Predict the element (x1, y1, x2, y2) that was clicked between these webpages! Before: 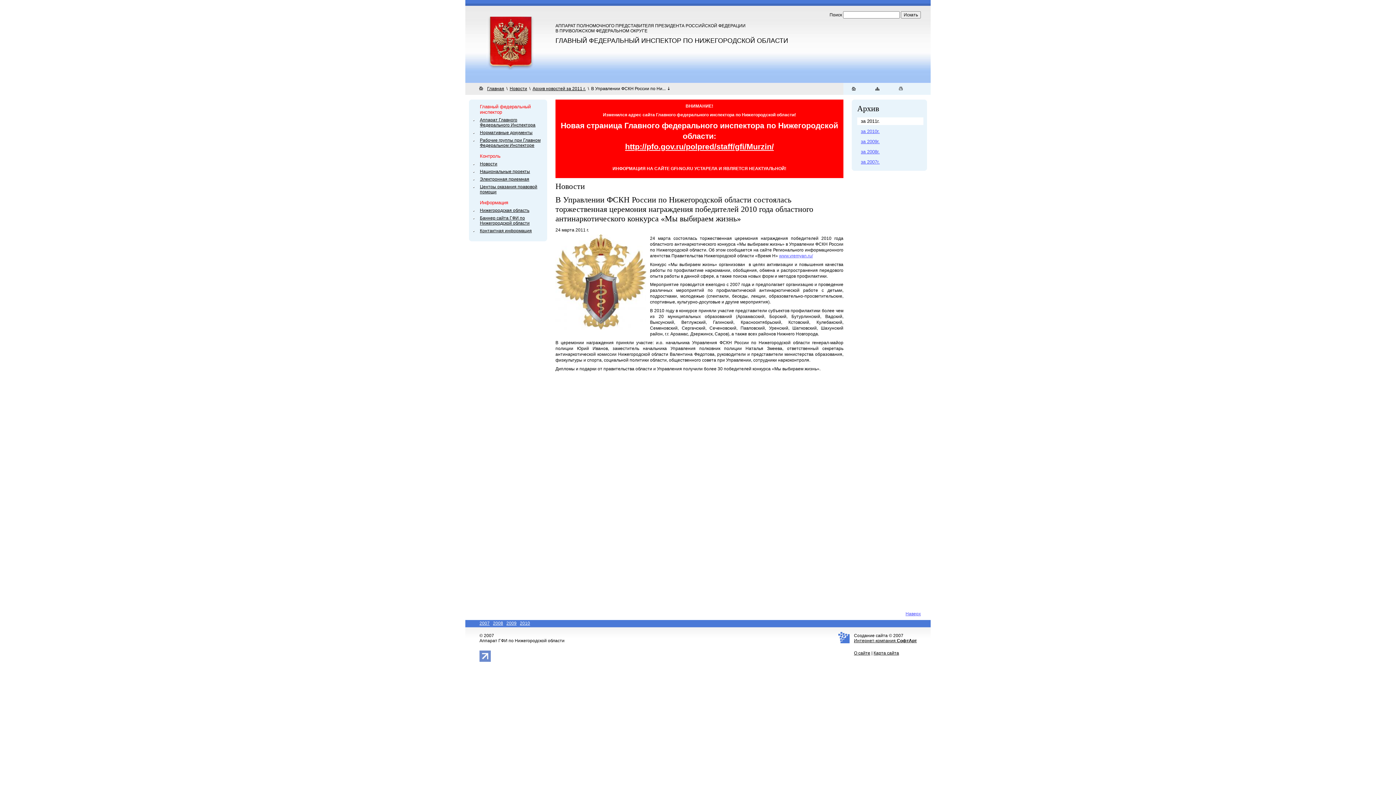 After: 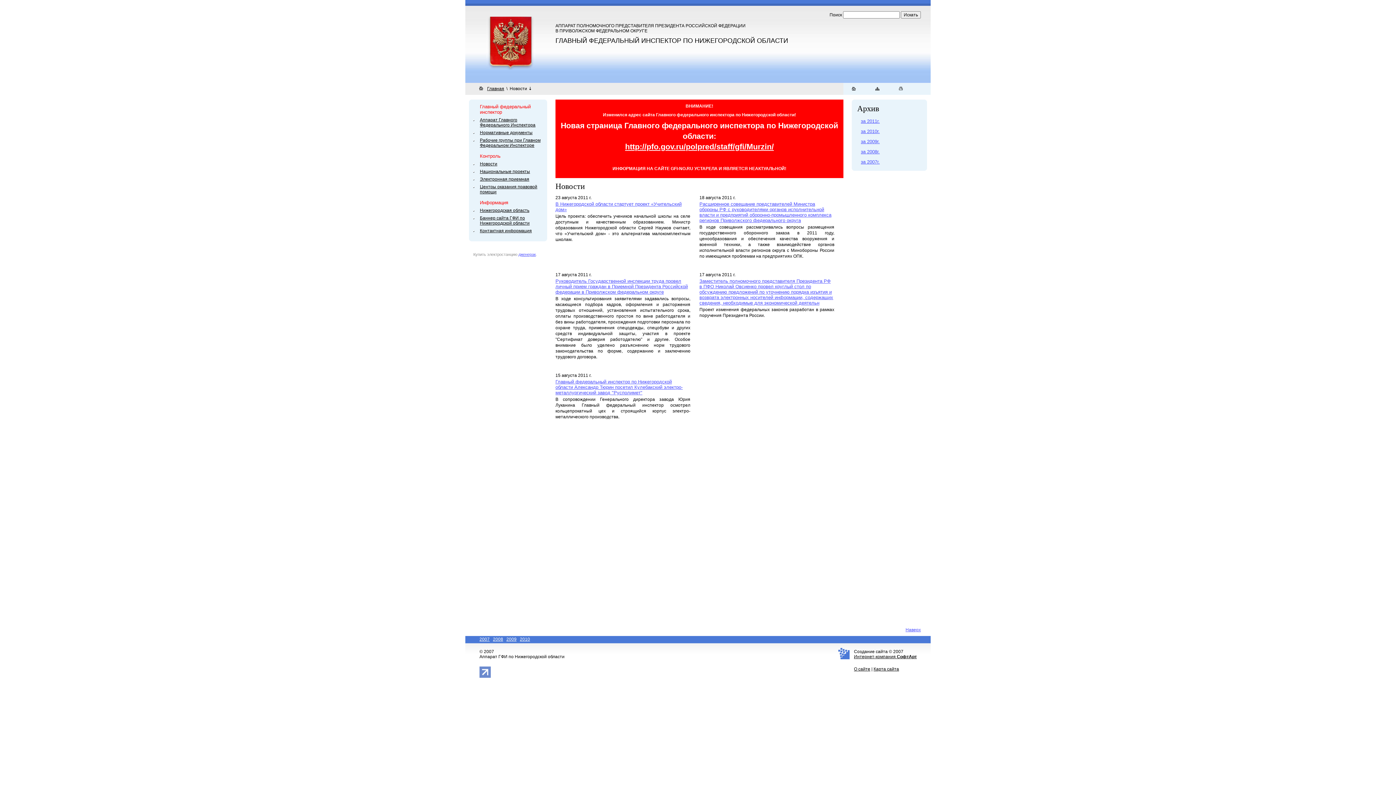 Action: bbox: (509, 86, 527, 91) label: Новости